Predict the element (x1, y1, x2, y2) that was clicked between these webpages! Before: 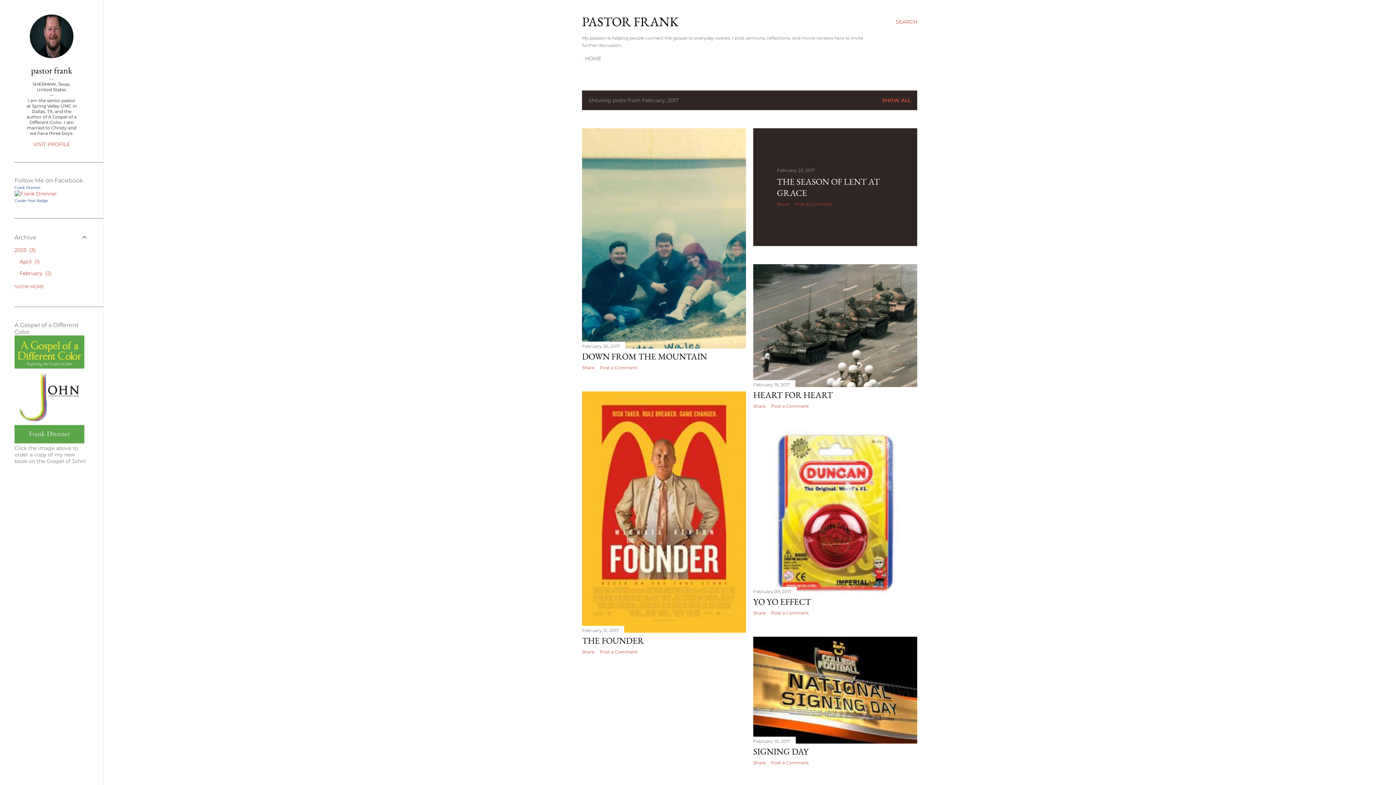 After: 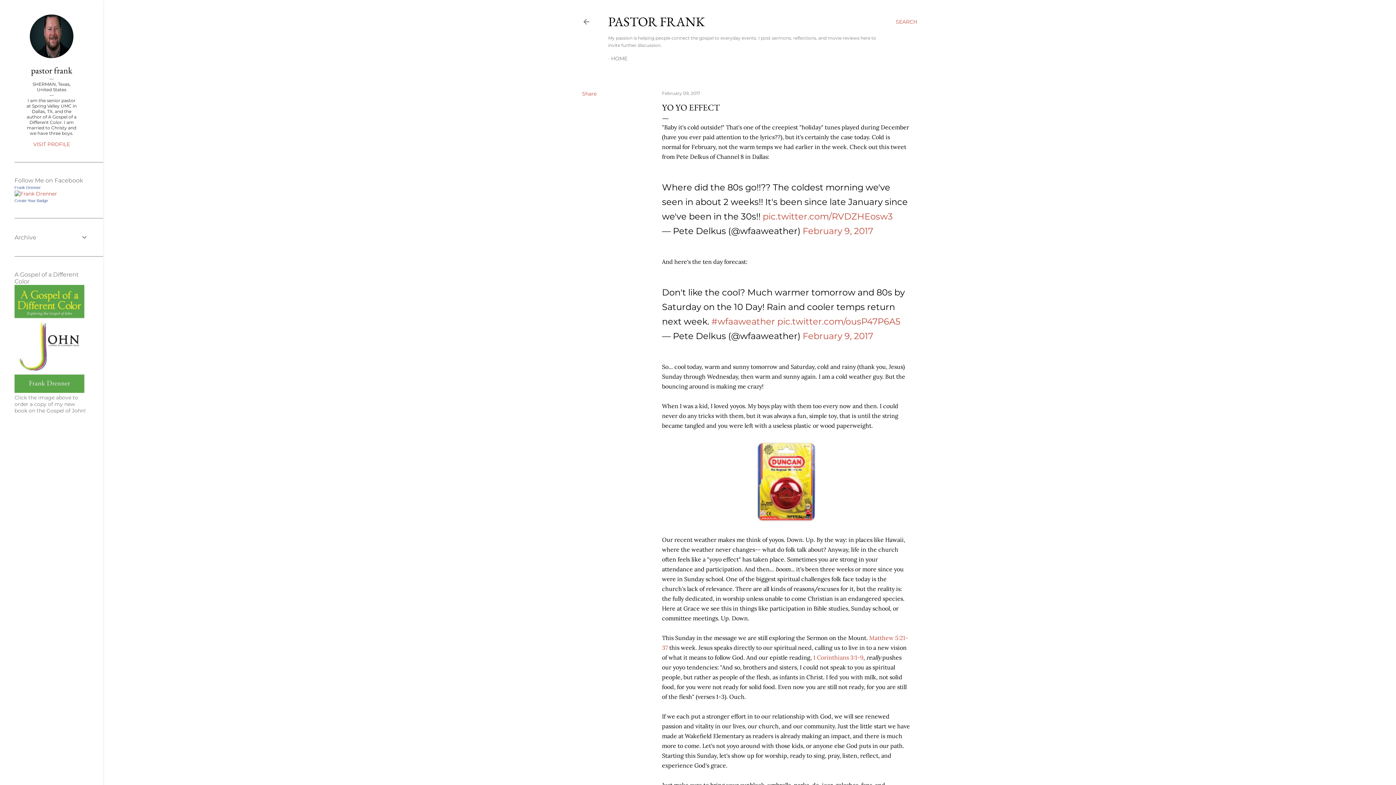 Action: bbox: (753, 589, 791, 594) label: February 09, 2017